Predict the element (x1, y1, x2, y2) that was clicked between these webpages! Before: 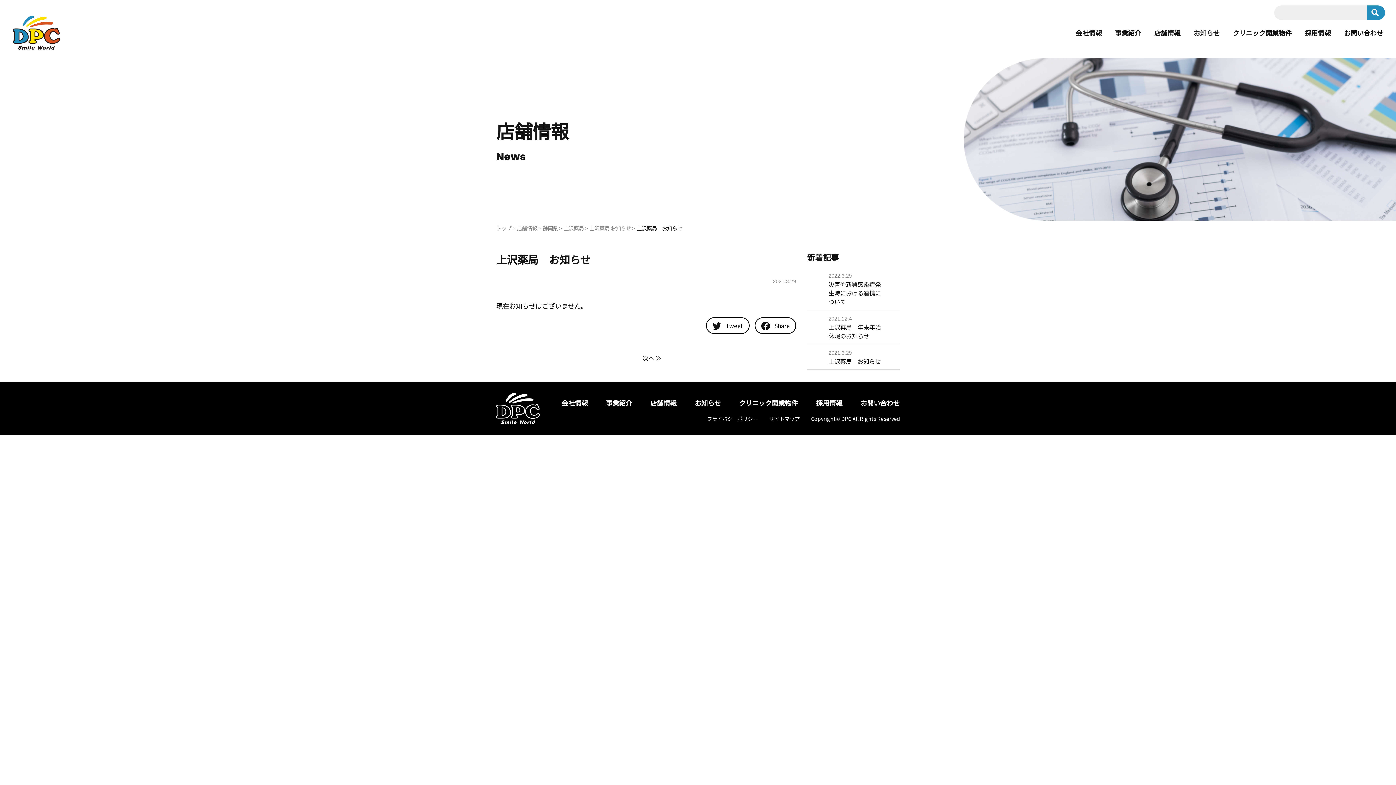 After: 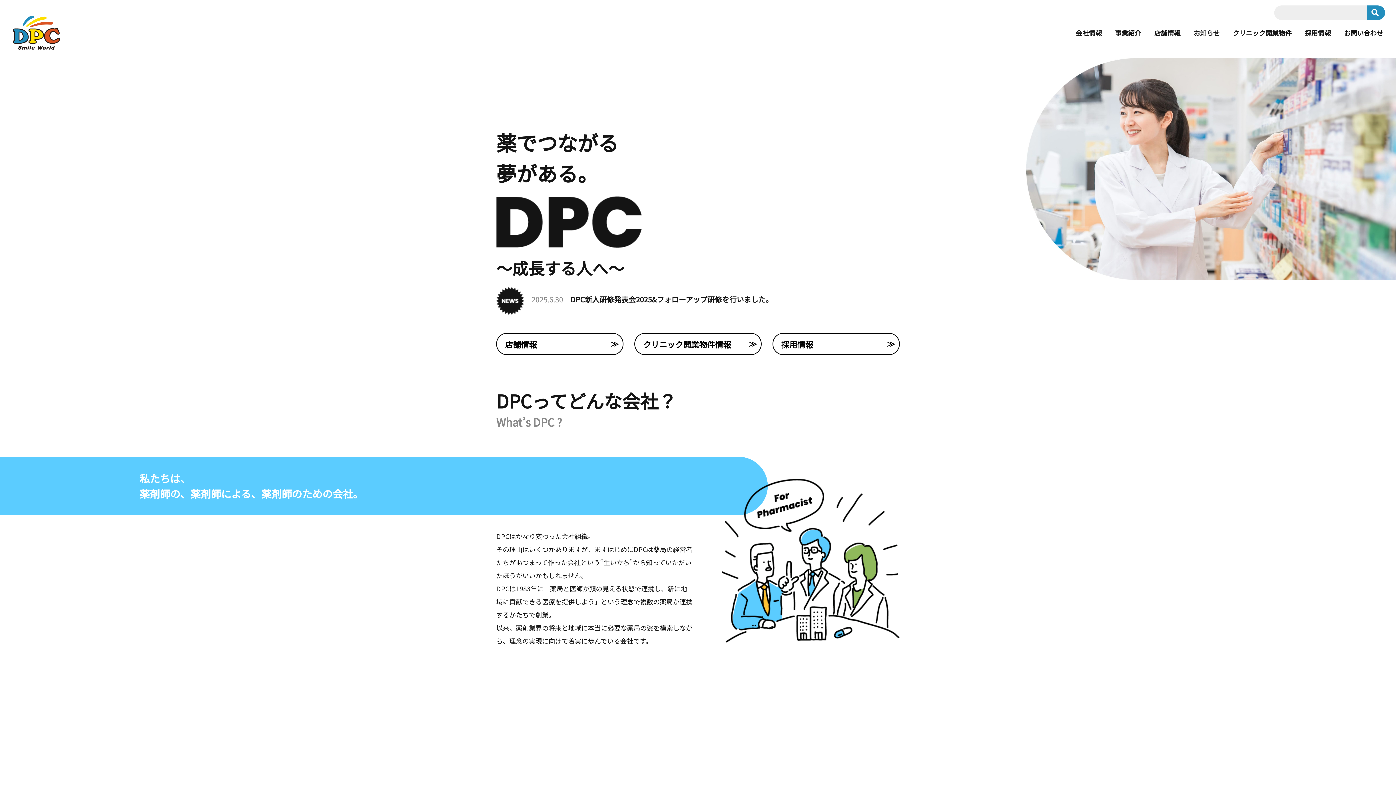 Action: bbox: (496, 224, 511, 232) label: トップ